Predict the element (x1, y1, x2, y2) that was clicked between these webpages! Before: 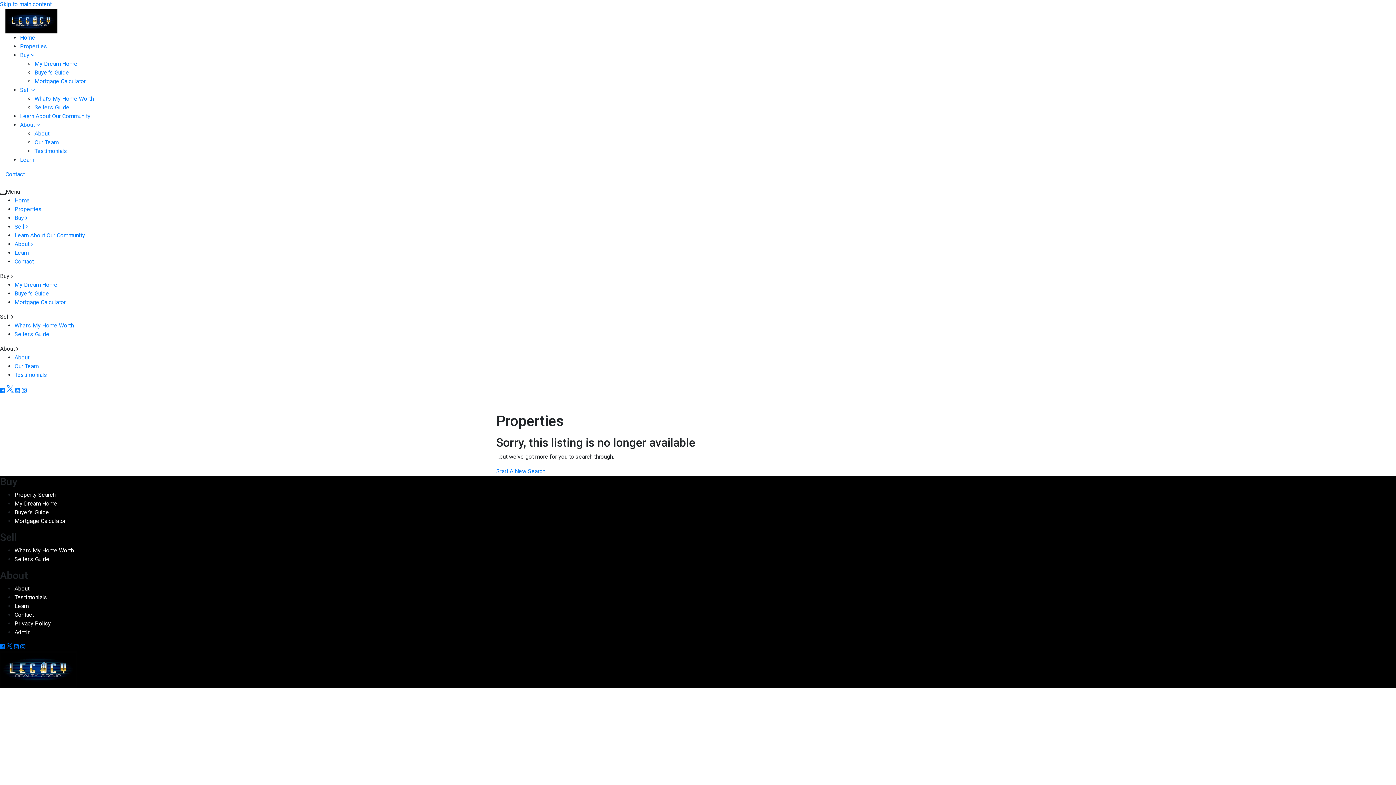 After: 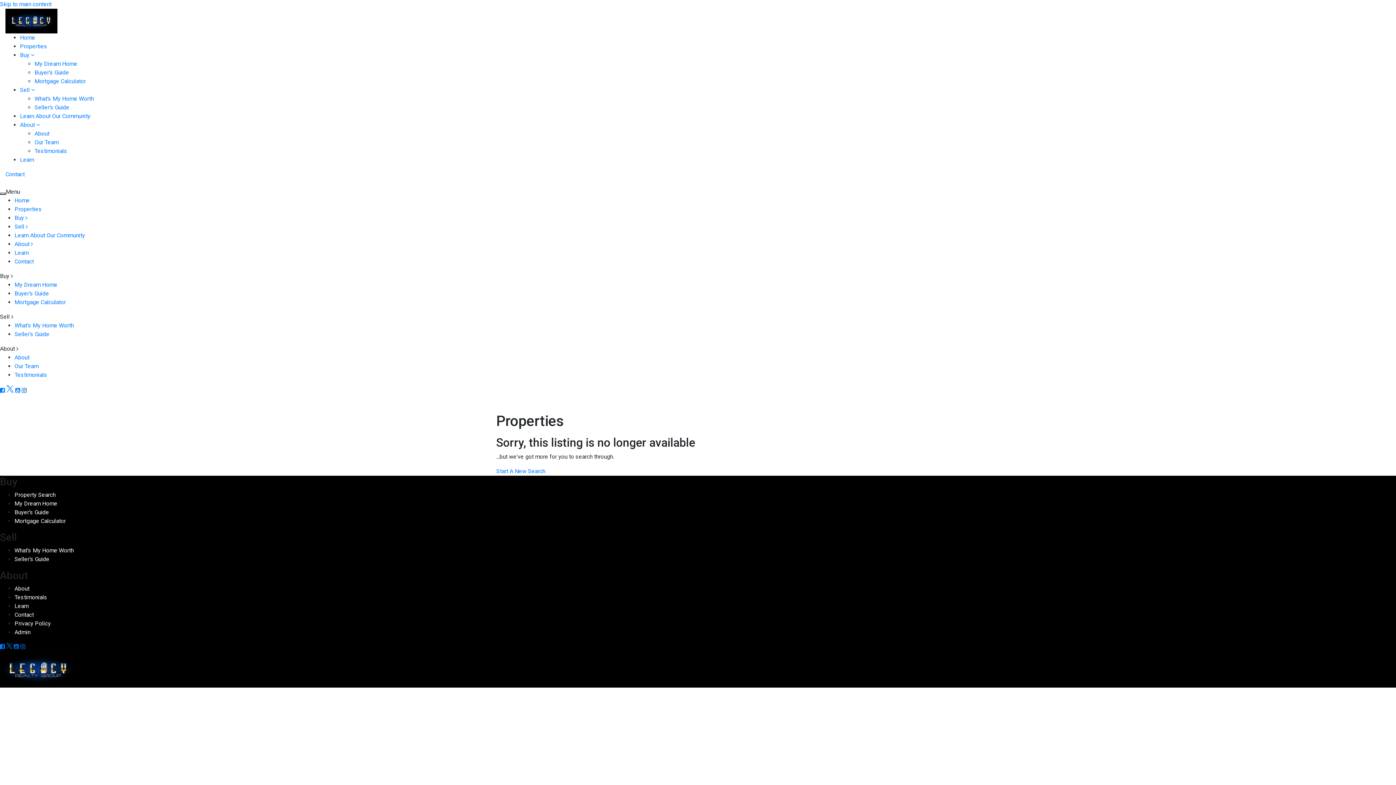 Action: label: Instagram bbox: (21, 387, 26, 394)